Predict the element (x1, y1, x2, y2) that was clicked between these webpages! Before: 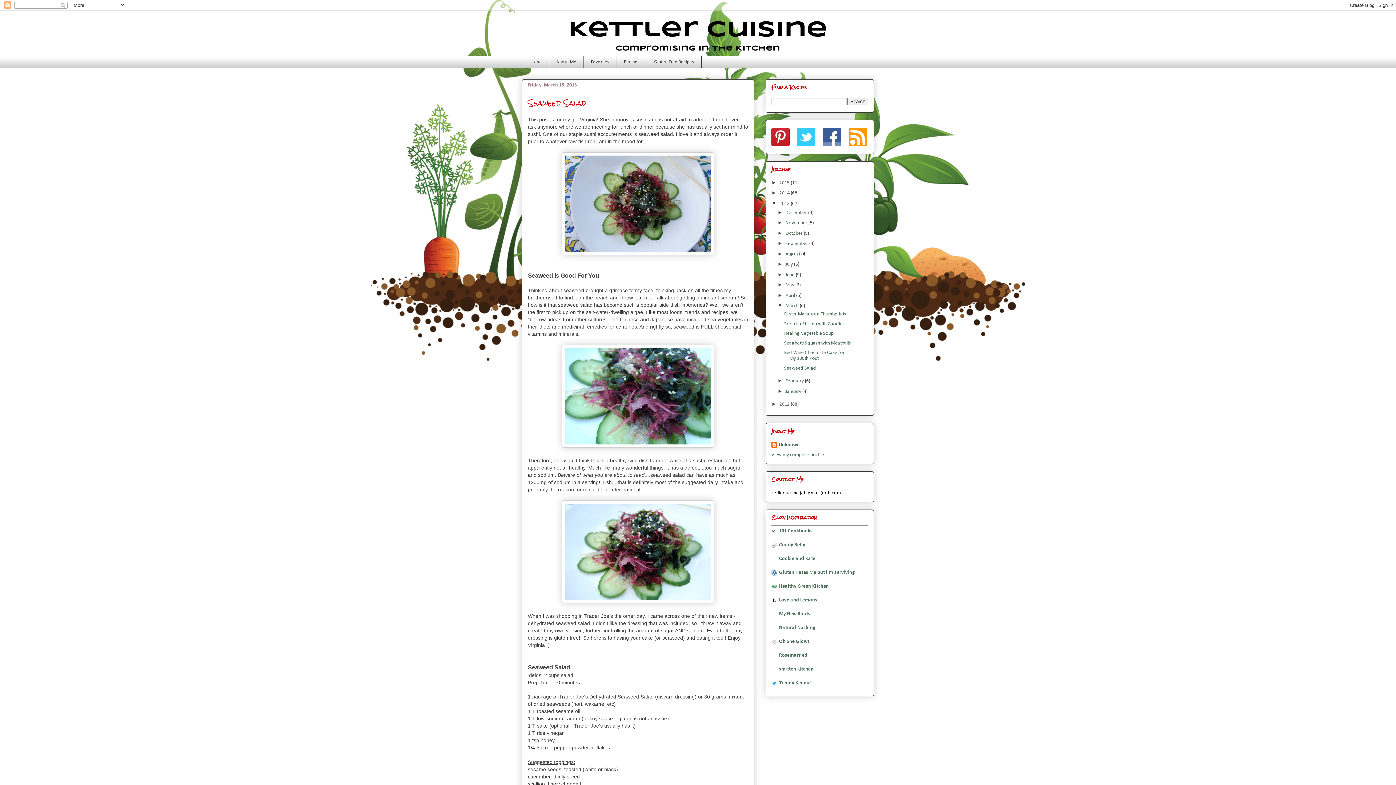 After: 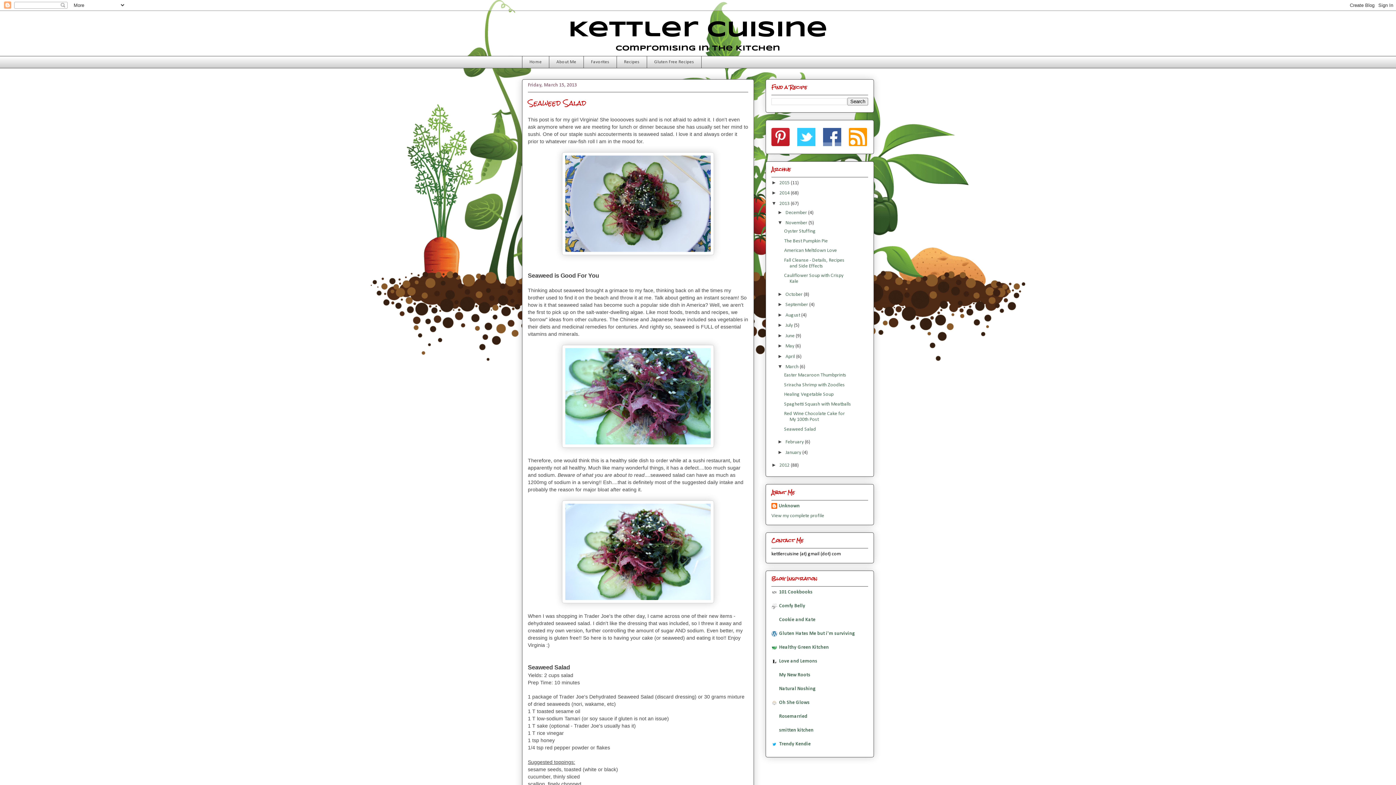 Action: label: ►   bbox: (777, 219, 785, 225)